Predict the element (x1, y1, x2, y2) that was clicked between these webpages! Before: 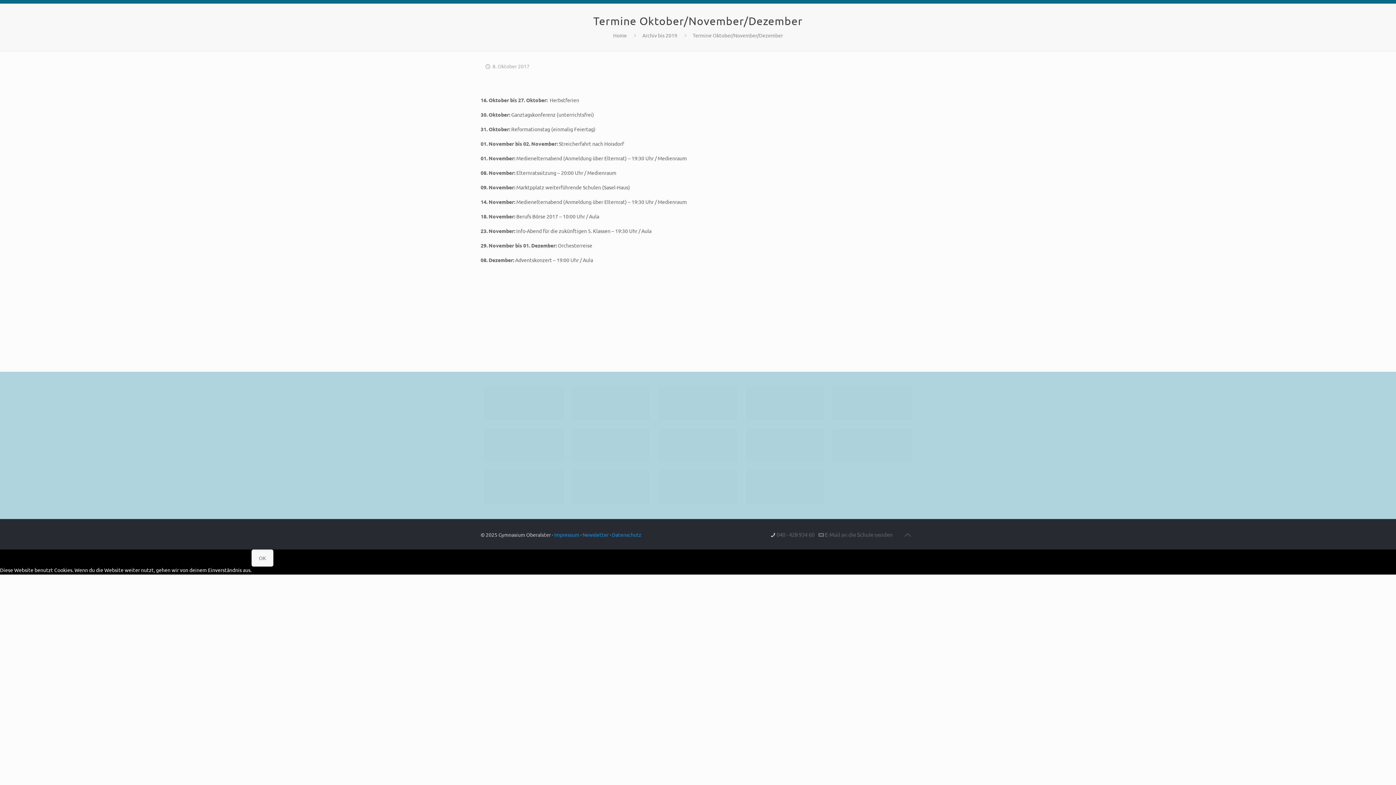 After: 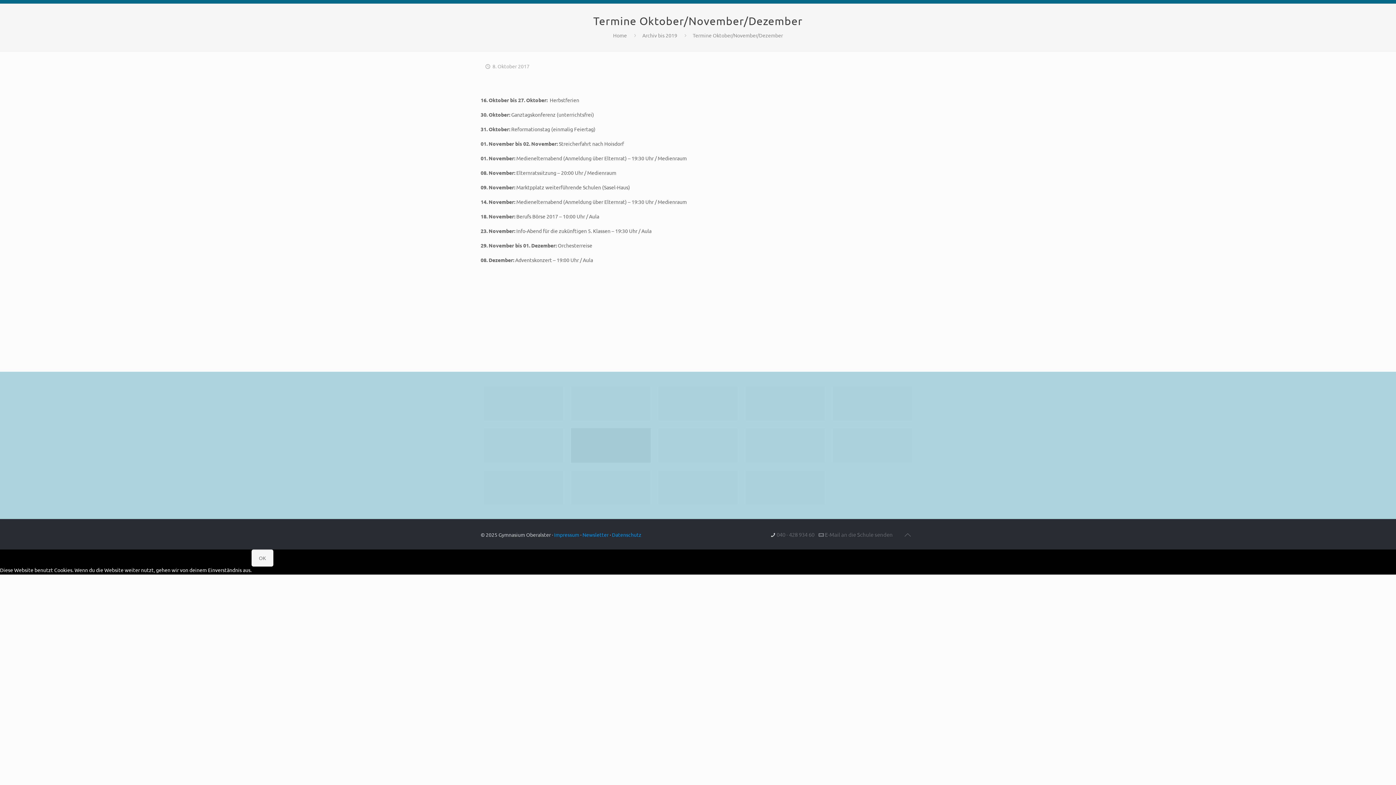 Action: bbox: (576, 432, 645, 459)